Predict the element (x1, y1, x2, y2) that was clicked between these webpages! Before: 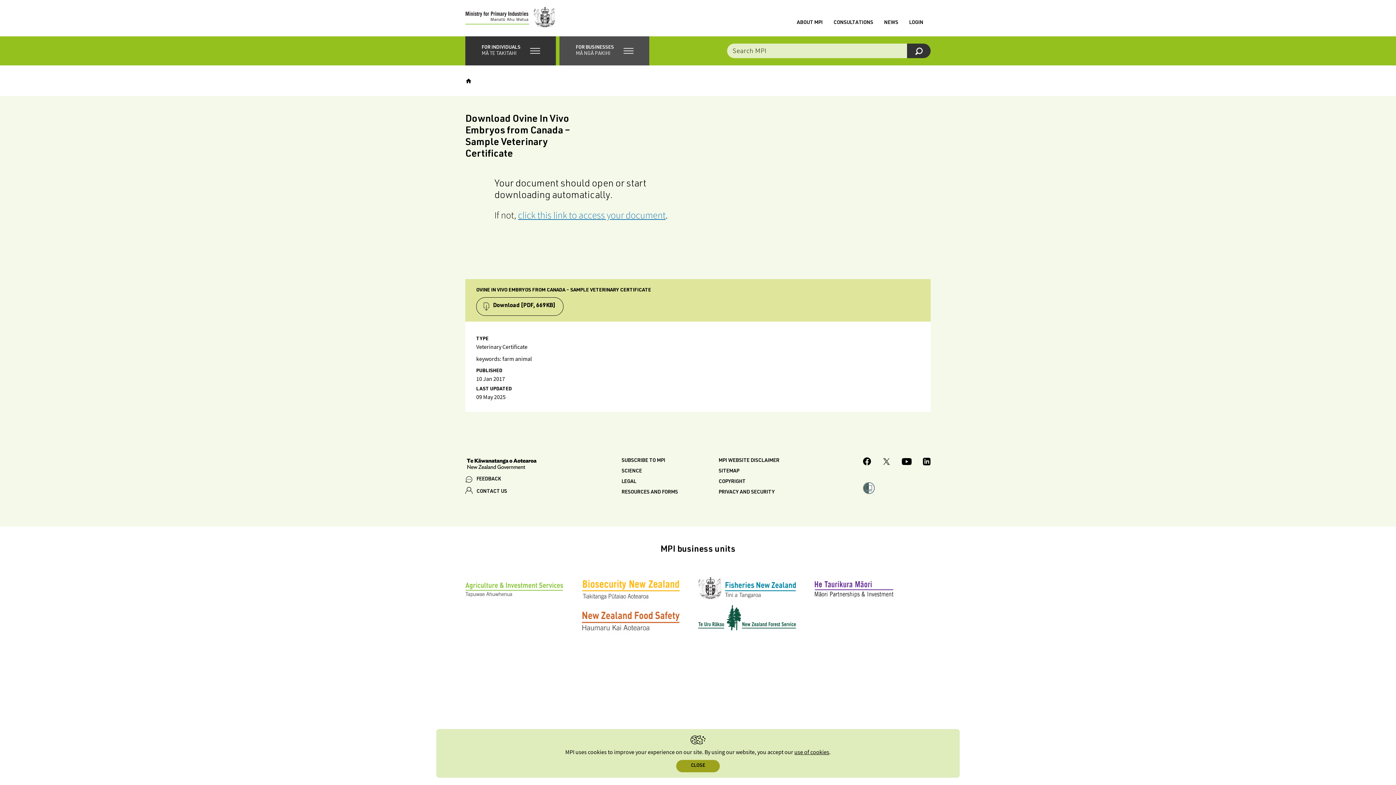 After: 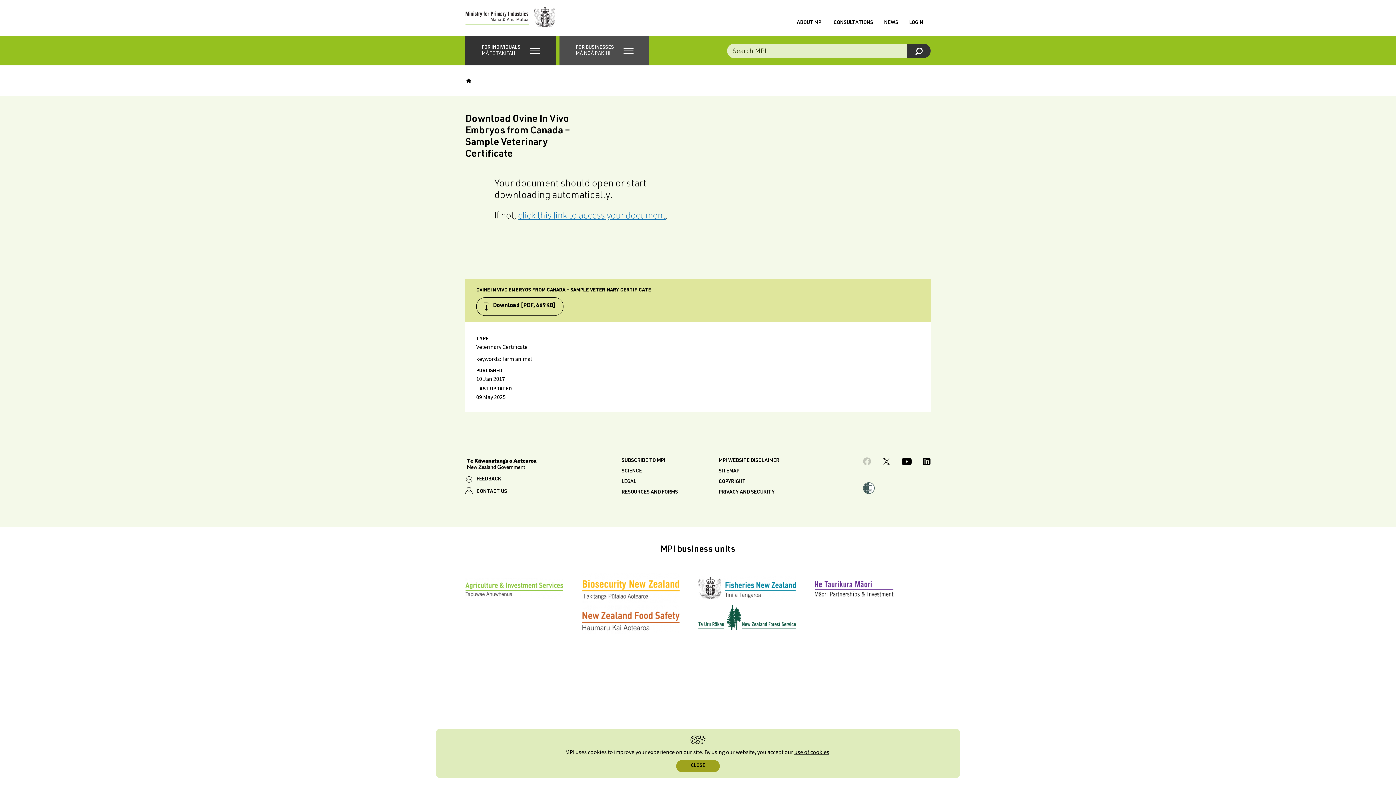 Action: label: MPI Facebook page. bbox: (863, 457, 871, 468)